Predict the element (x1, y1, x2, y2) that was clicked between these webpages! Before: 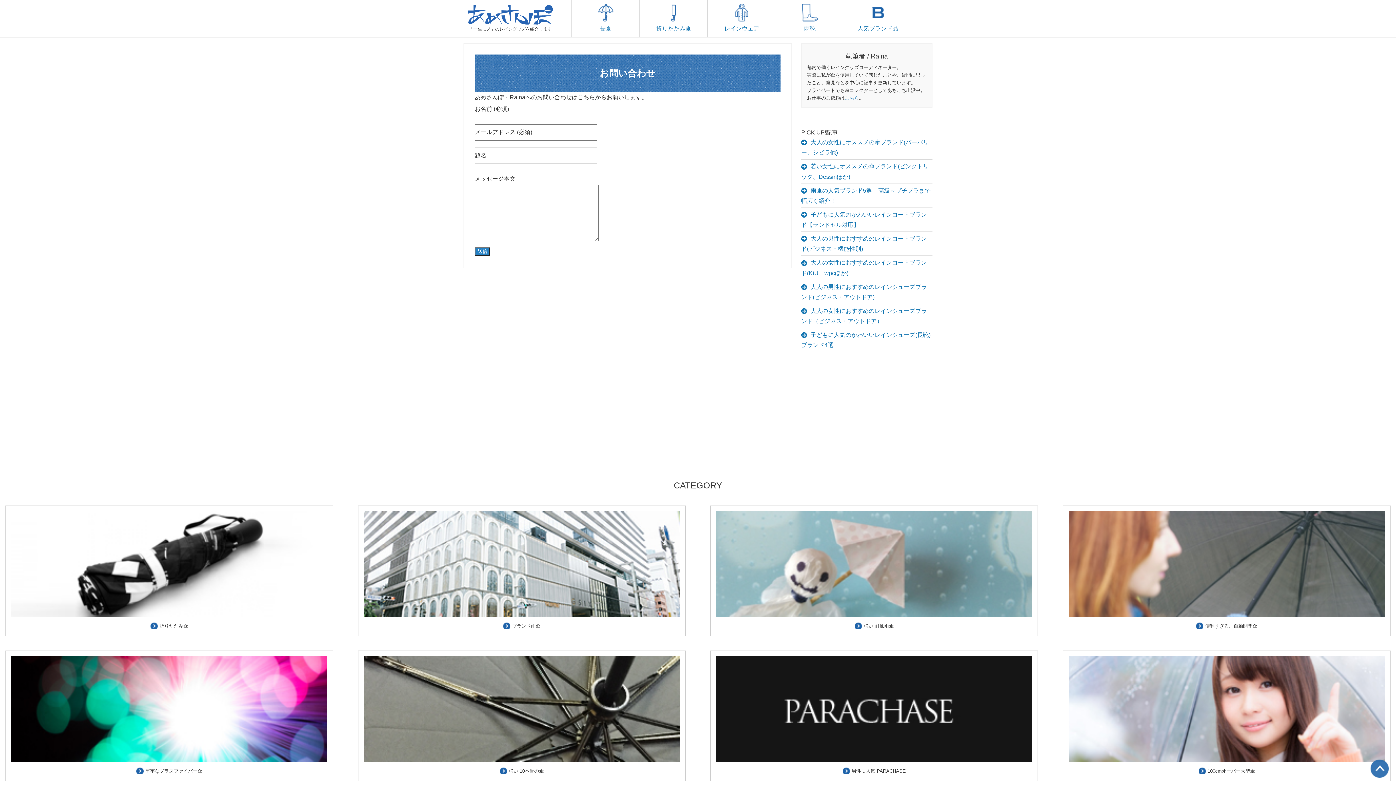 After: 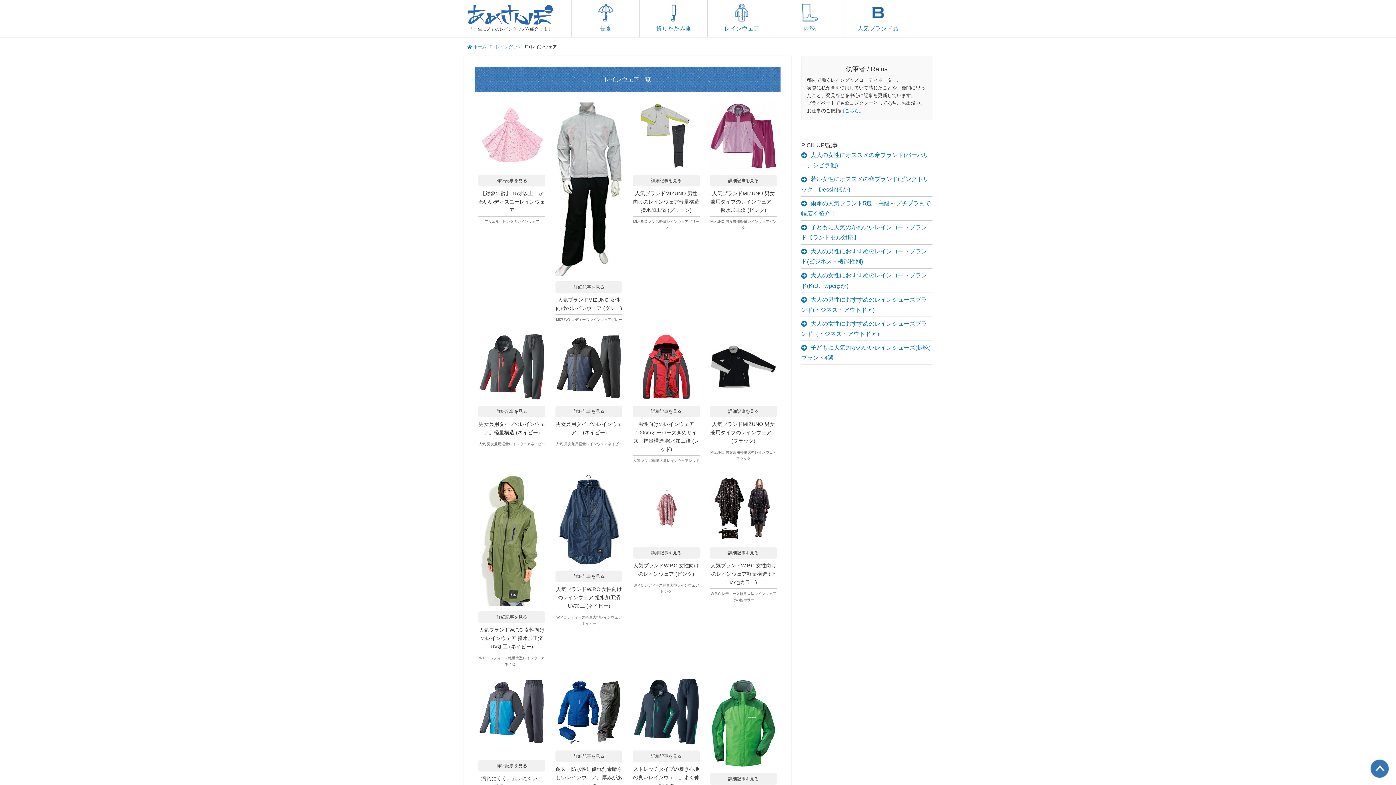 Action: label: レインウェア bbox: (708, 0, 776, 37)